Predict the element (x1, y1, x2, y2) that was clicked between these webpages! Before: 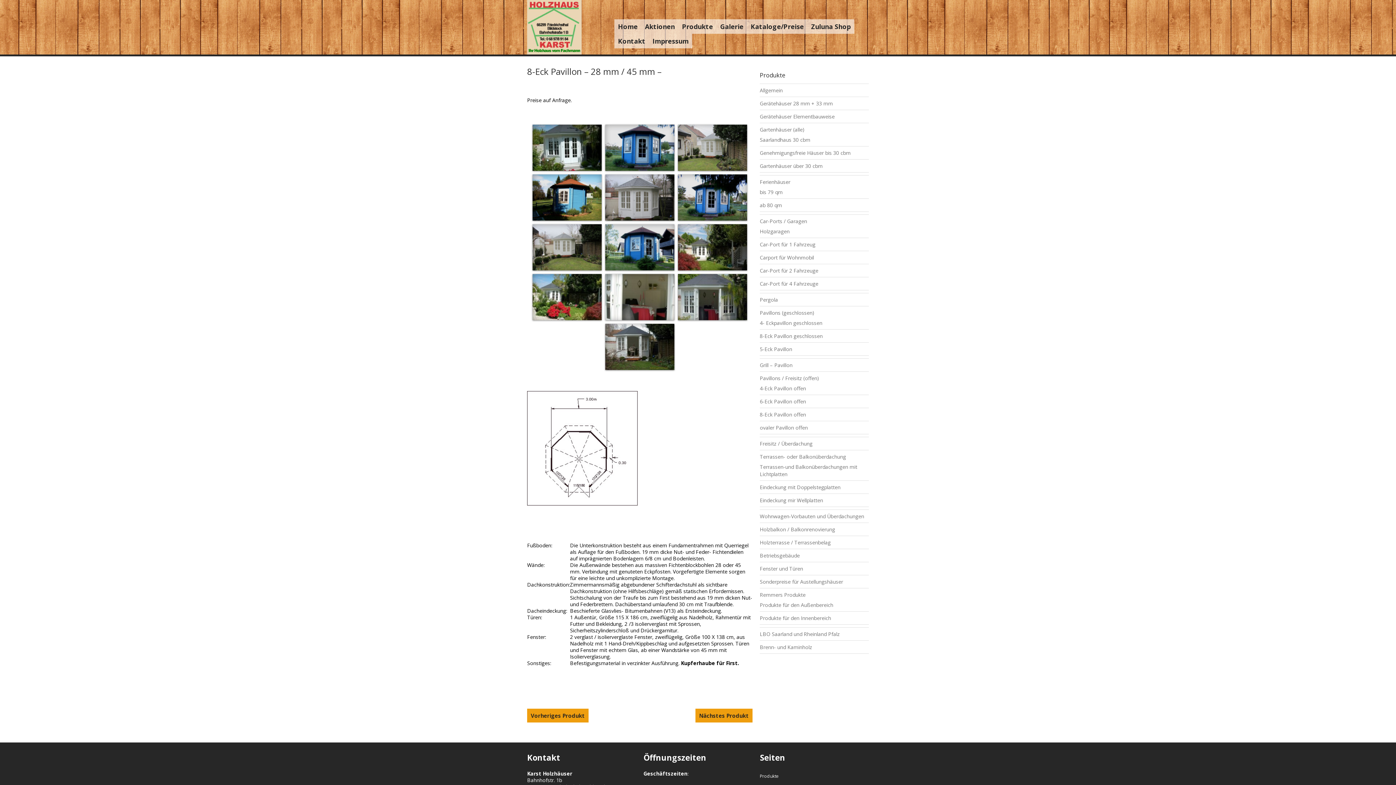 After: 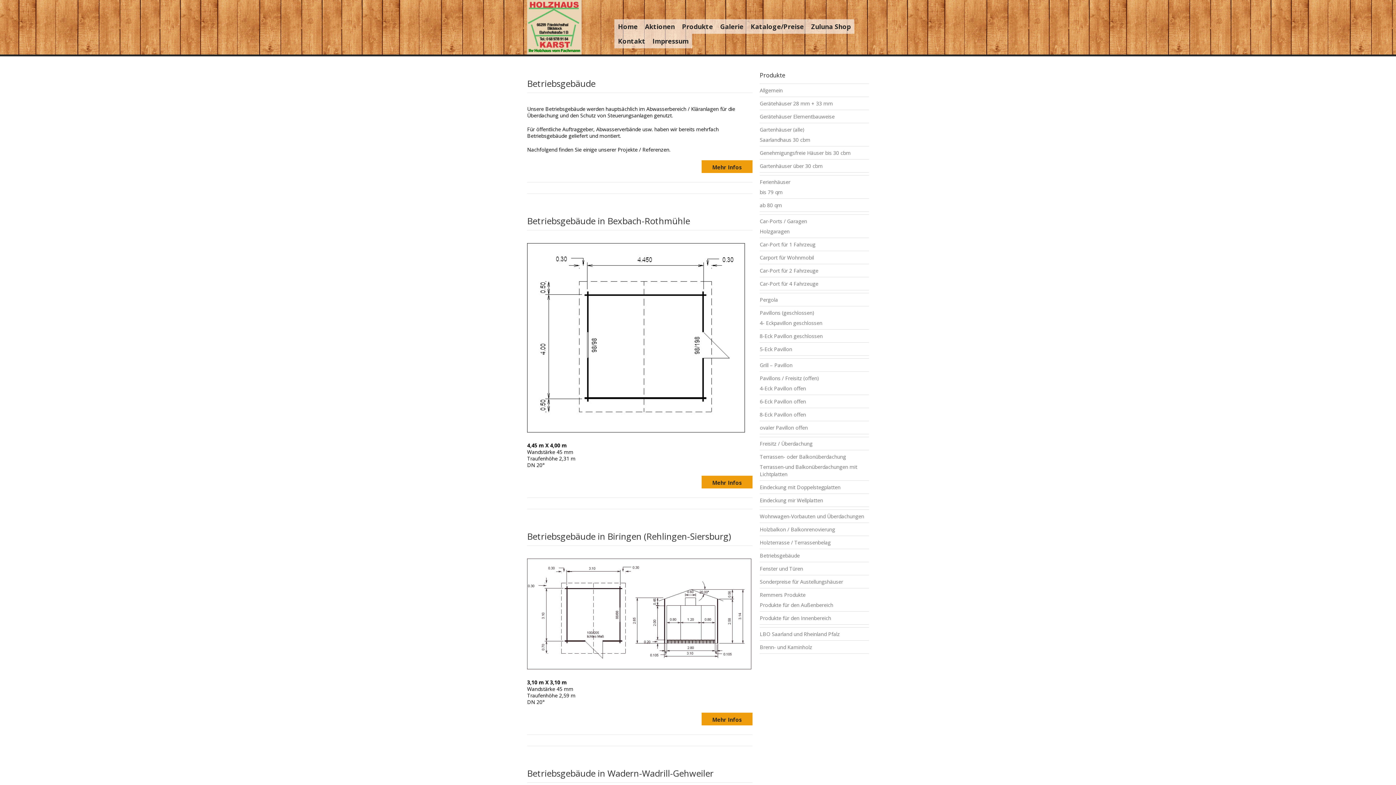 Action: bbox: (759, 552, 799, 559) label: Betriebsgebäude